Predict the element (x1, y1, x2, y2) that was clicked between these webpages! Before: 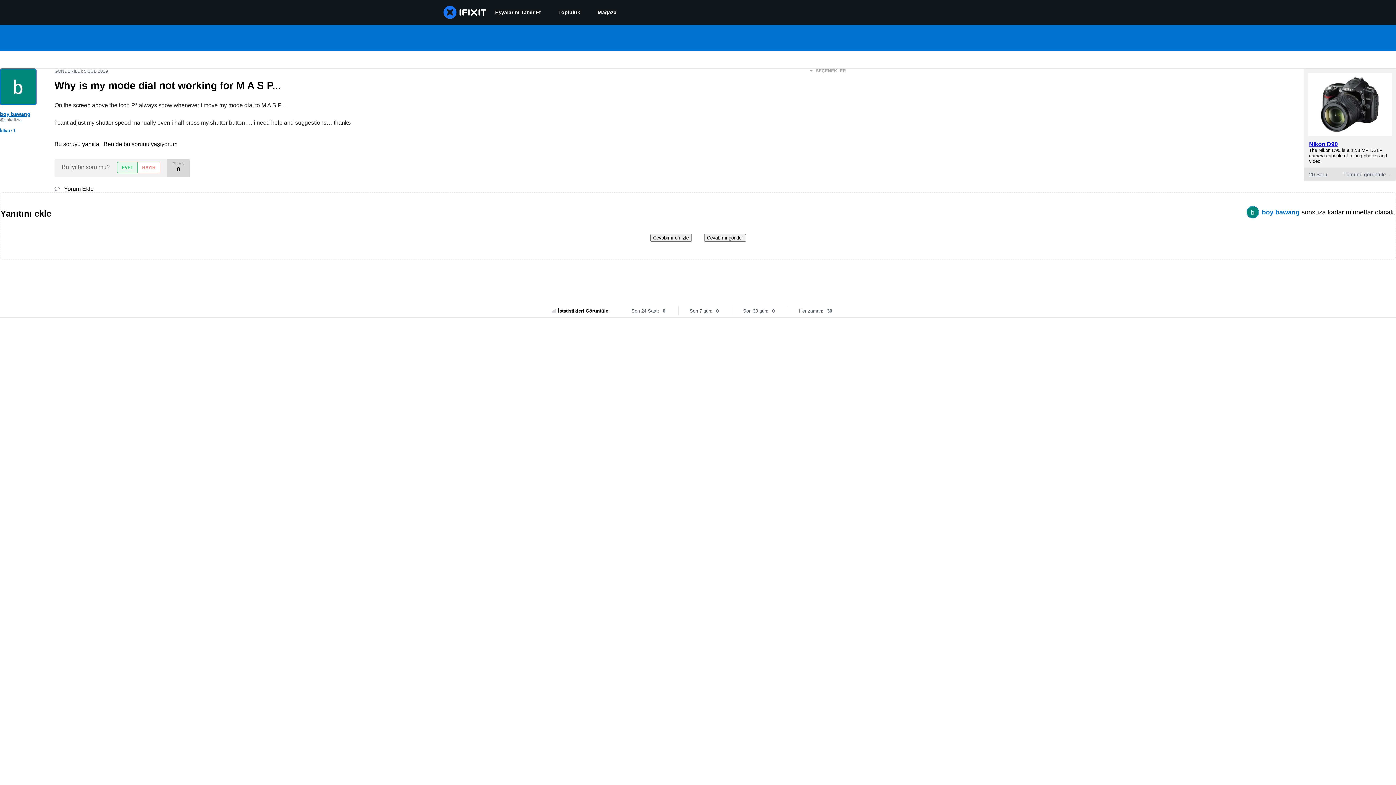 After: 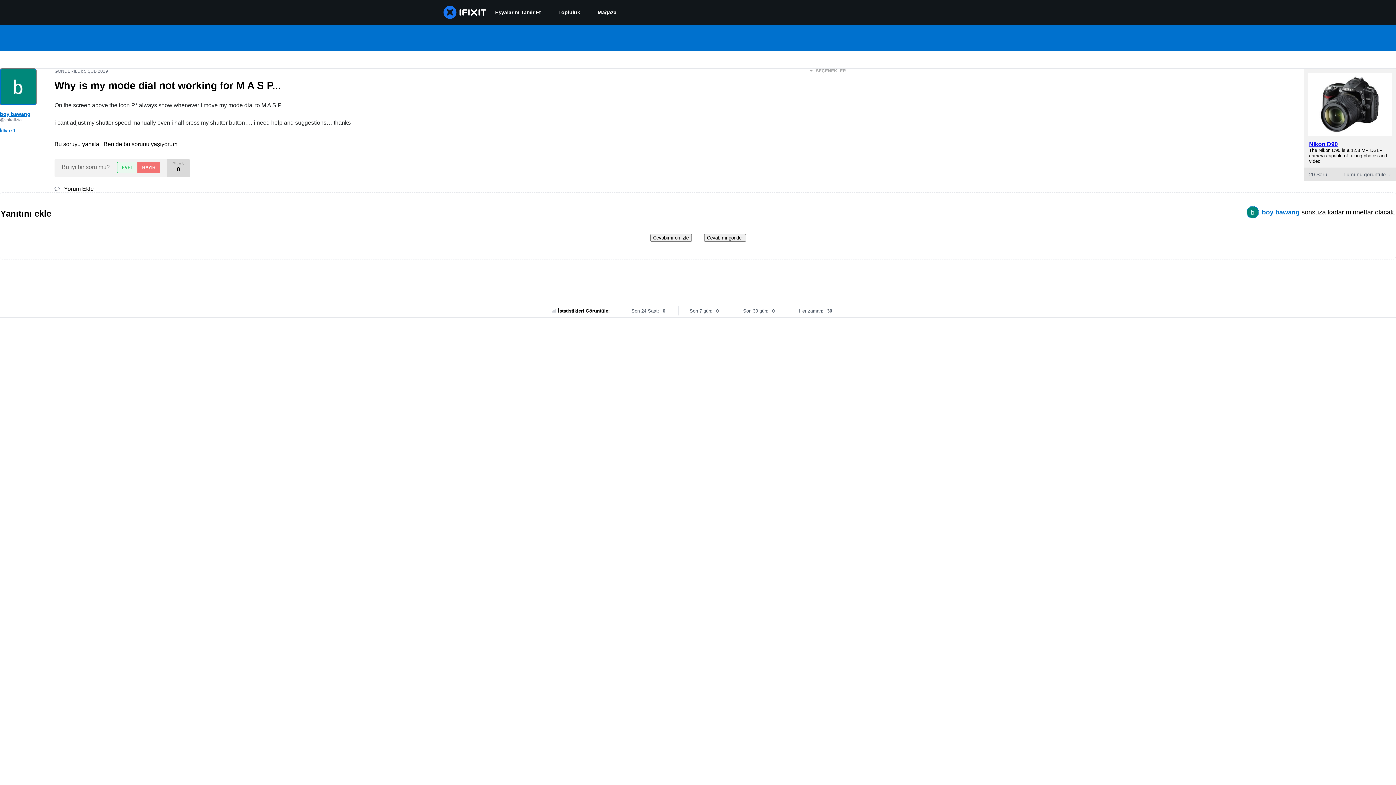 Action: bbox: (137, 161, 160, 173) label: HAYIR